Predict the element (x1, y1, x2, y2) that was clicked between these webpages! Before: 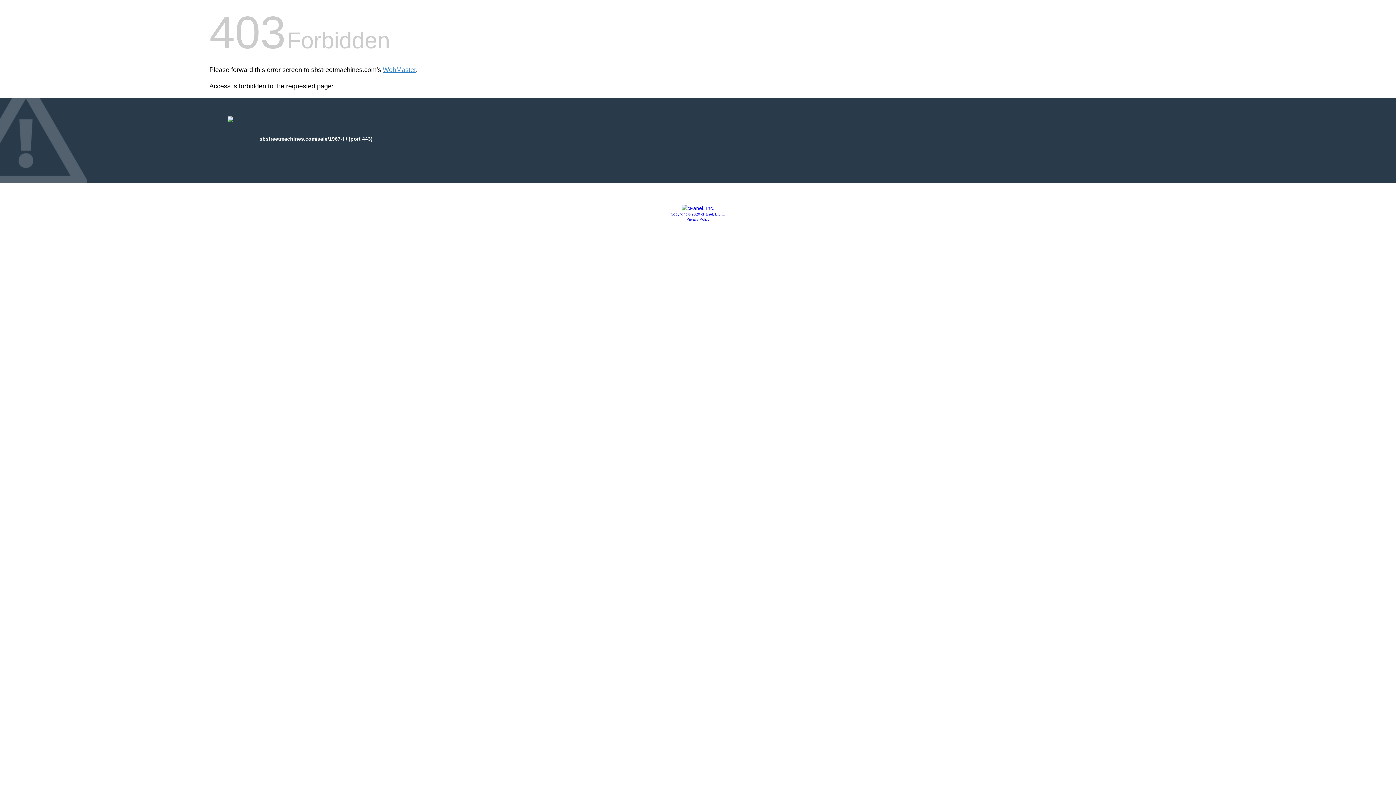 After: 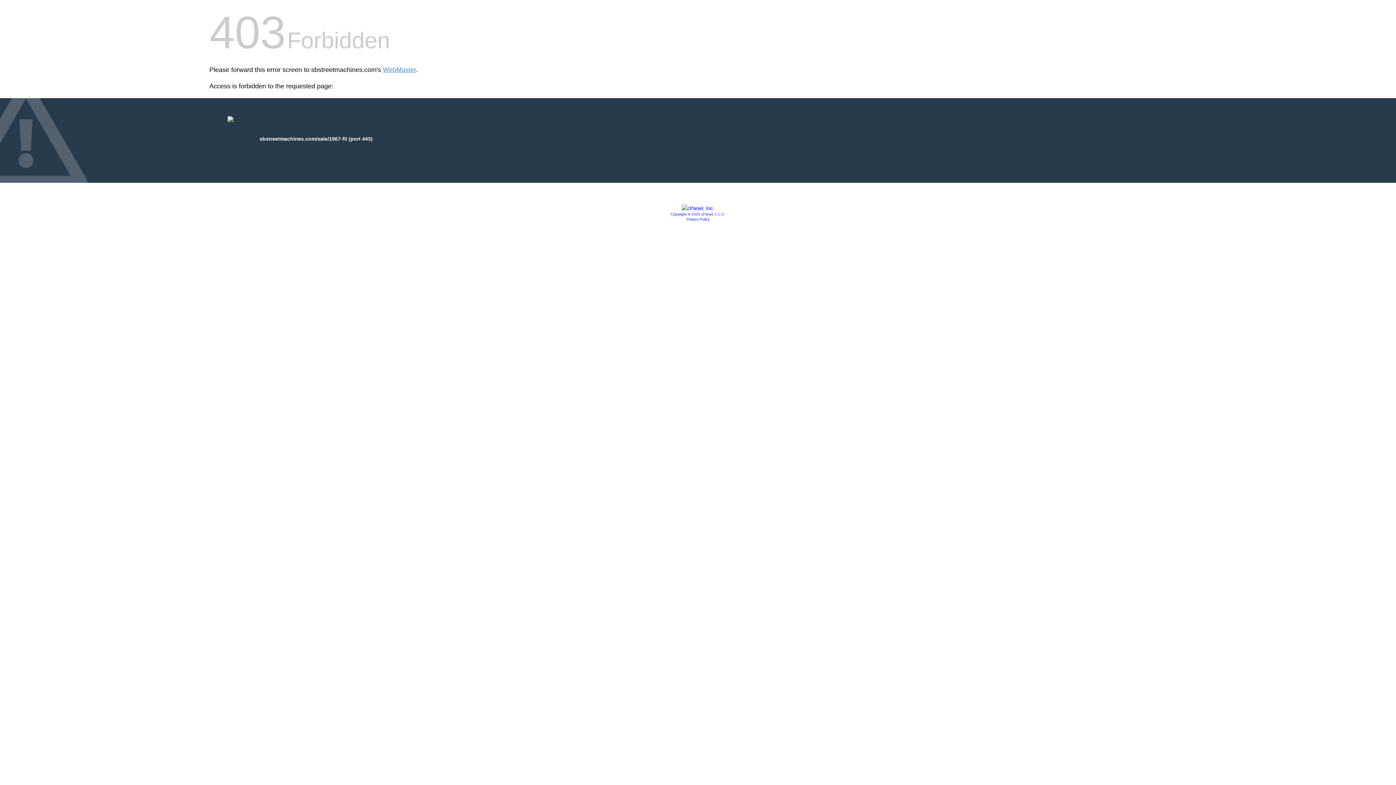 Action: label: Copyright © 2020 cPanel, L.L.C. bbox: (670, 212, 725, 216)